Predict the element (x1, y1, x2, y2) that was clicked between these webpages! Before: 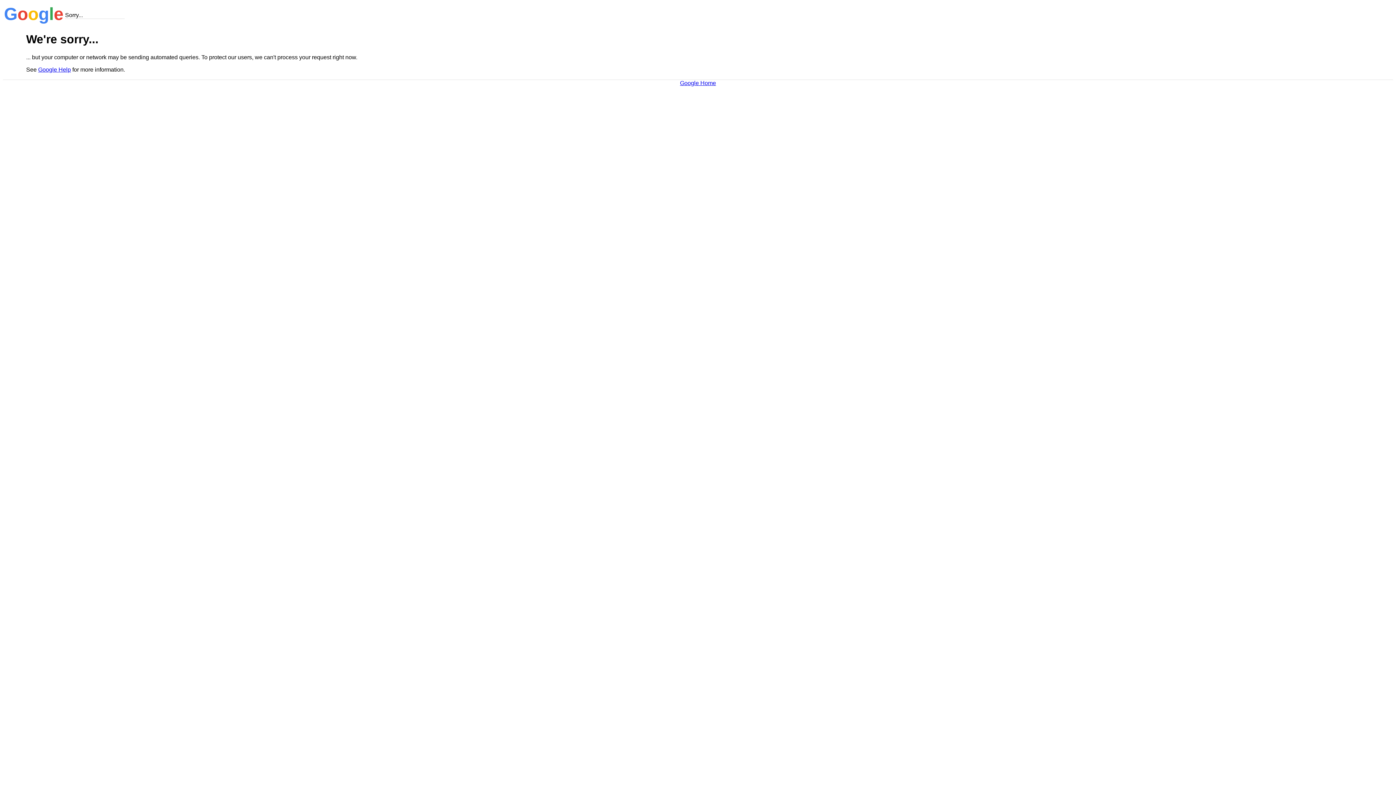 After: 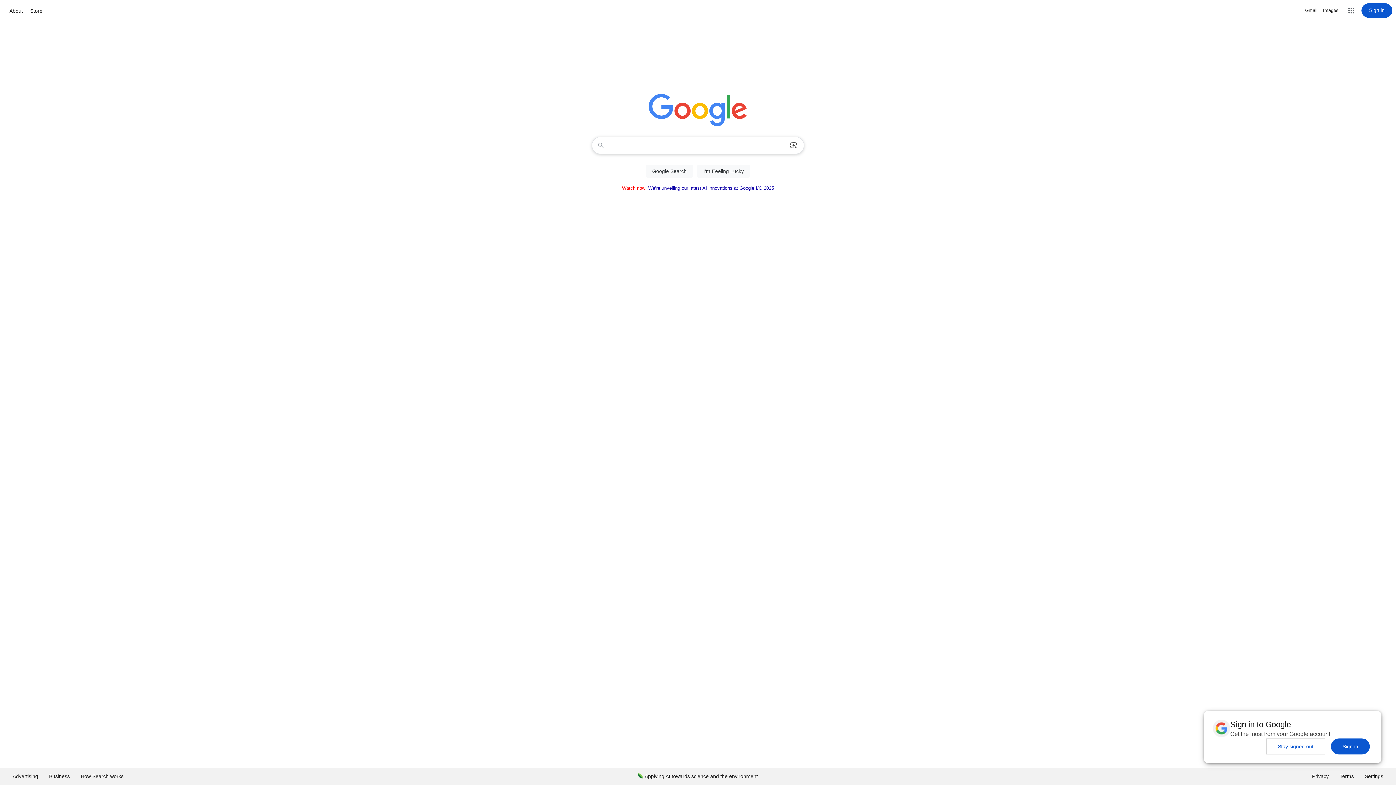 Action: bbox: (680, 79, 716, 86) label: Google Home